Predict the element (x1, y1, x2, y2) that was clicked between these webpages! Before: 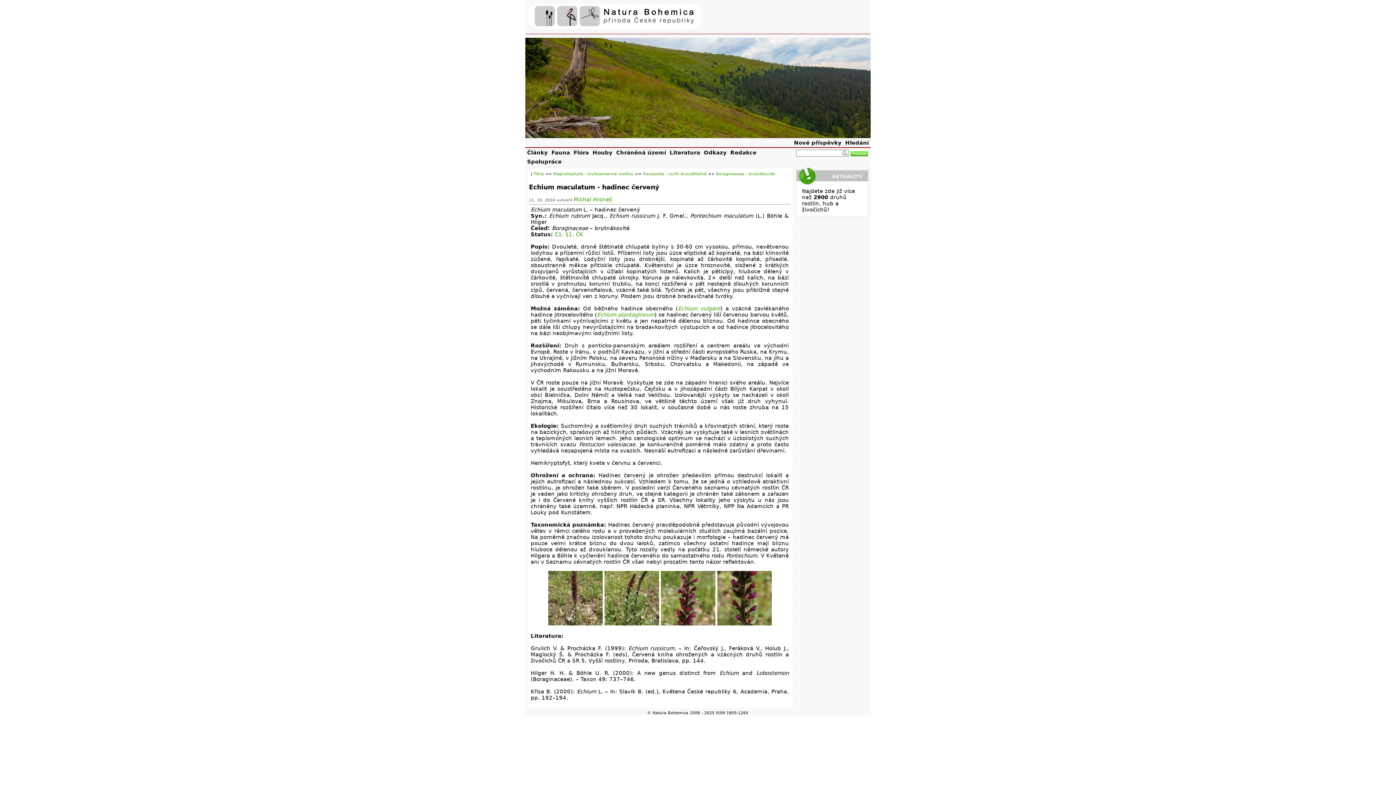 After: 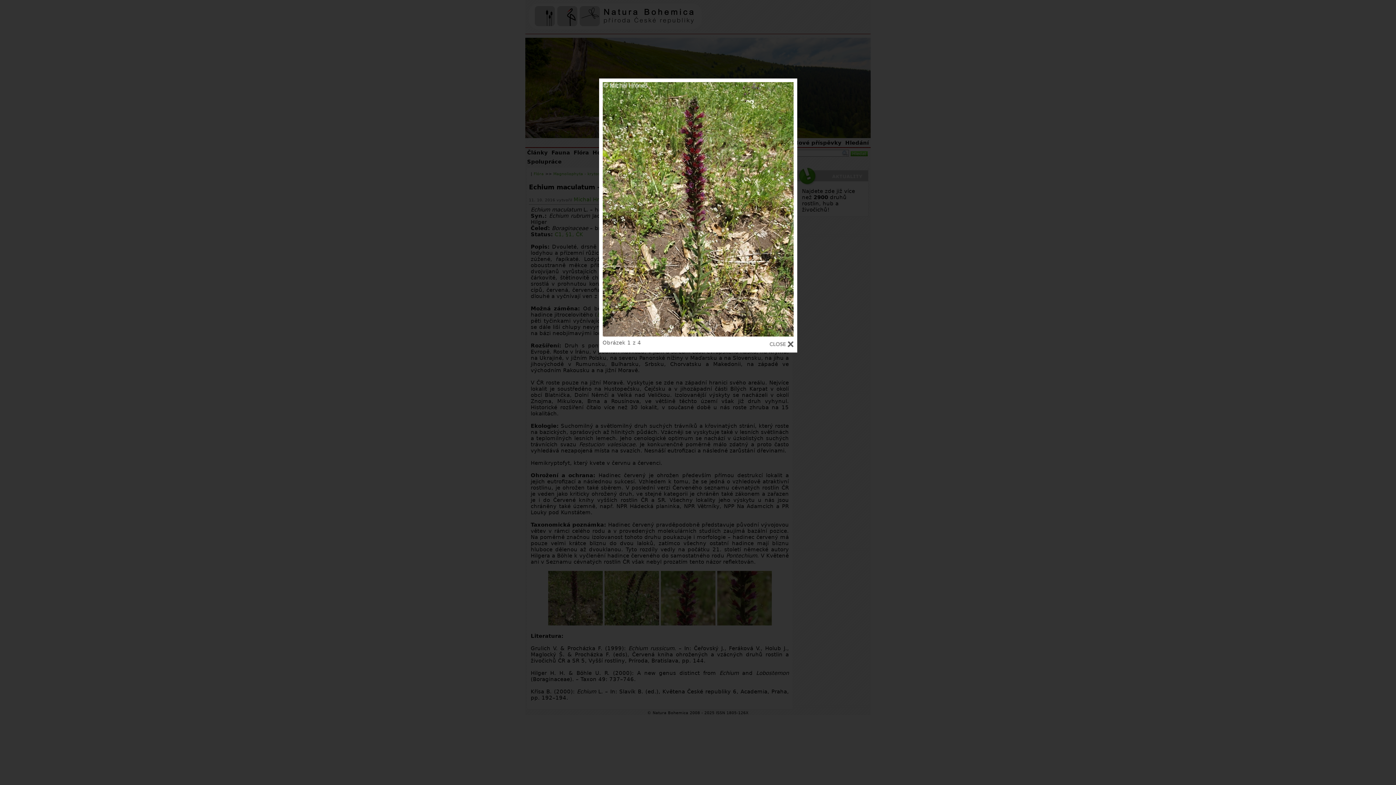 Action: bbox: (548, 620, 602, 626)